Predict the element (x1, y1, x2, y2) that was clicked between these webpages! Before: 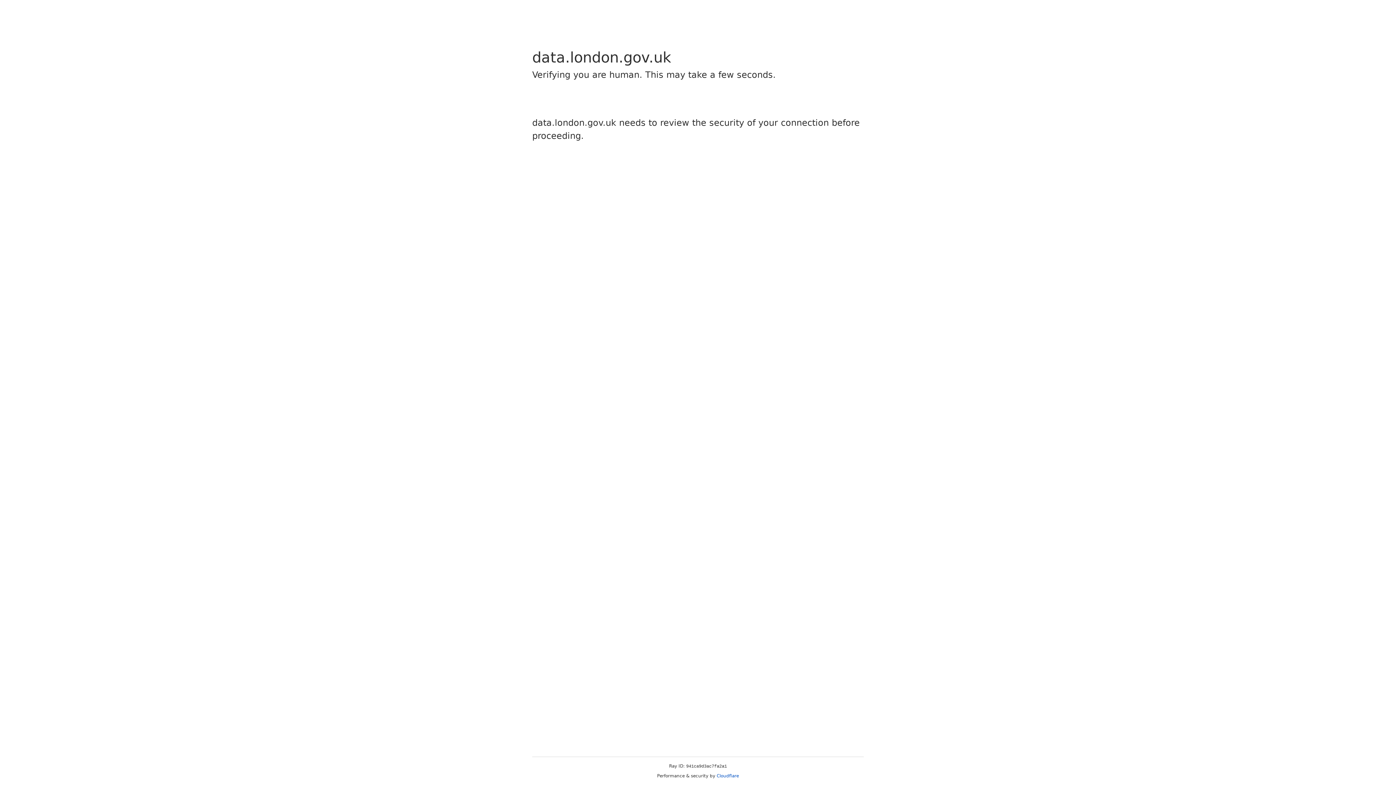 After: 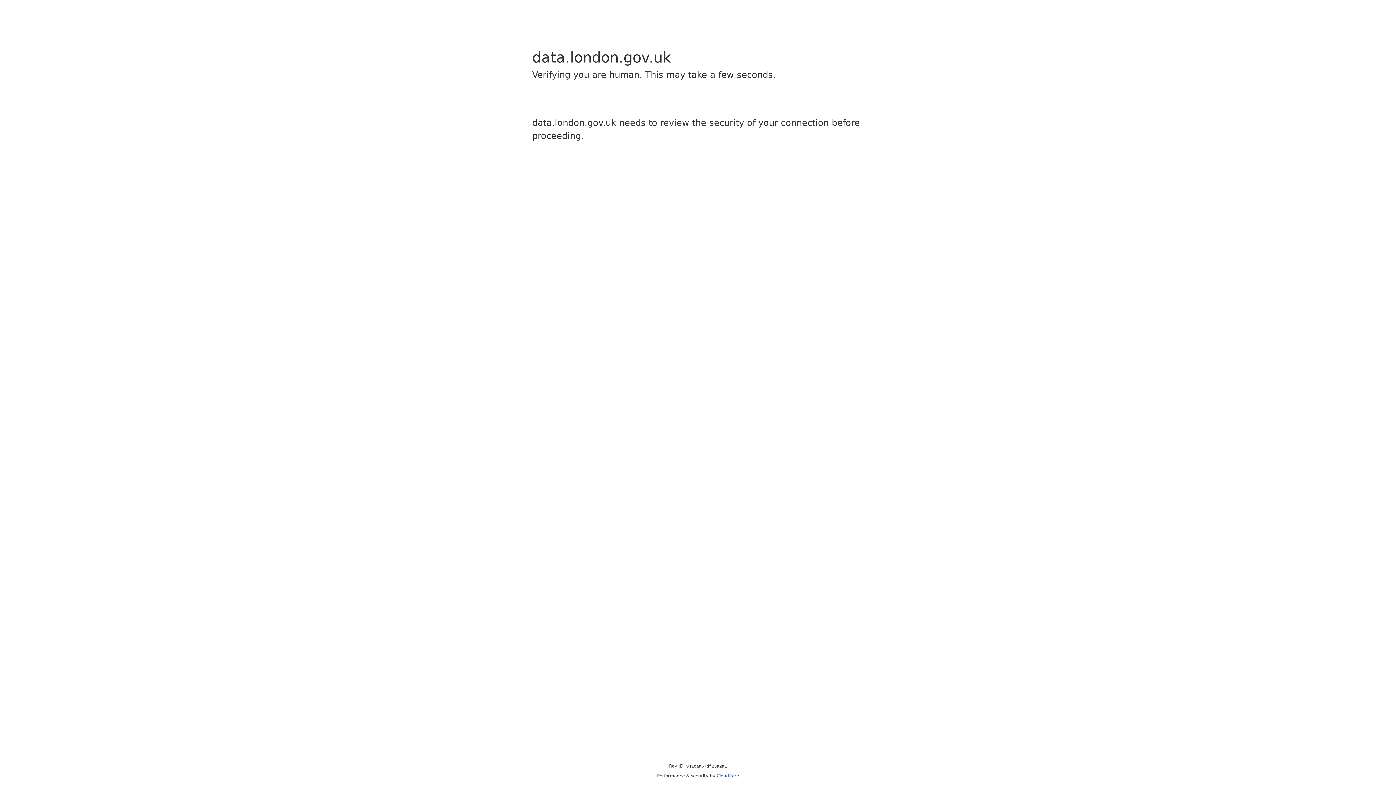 Action: bbox: (716, 773, 739, 778) label: Cloudflare